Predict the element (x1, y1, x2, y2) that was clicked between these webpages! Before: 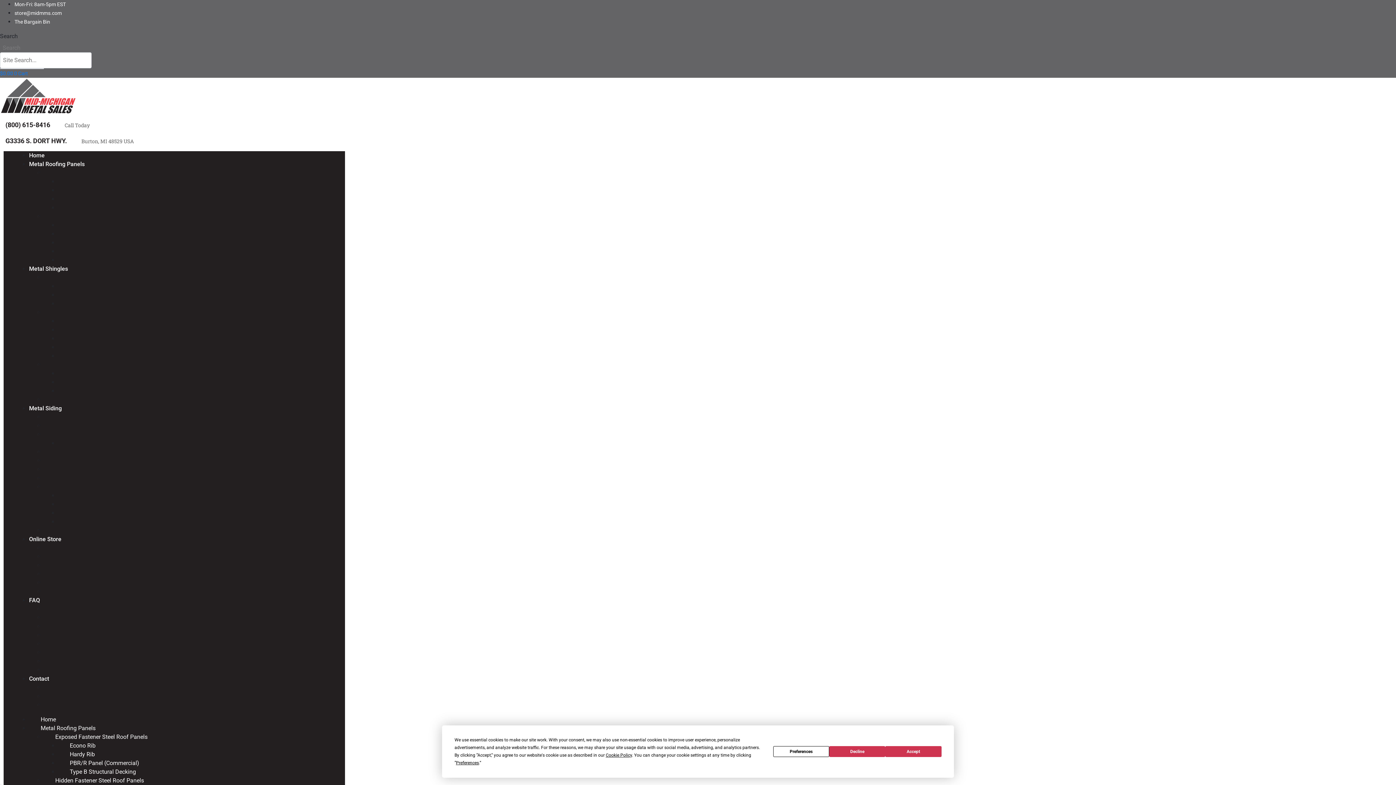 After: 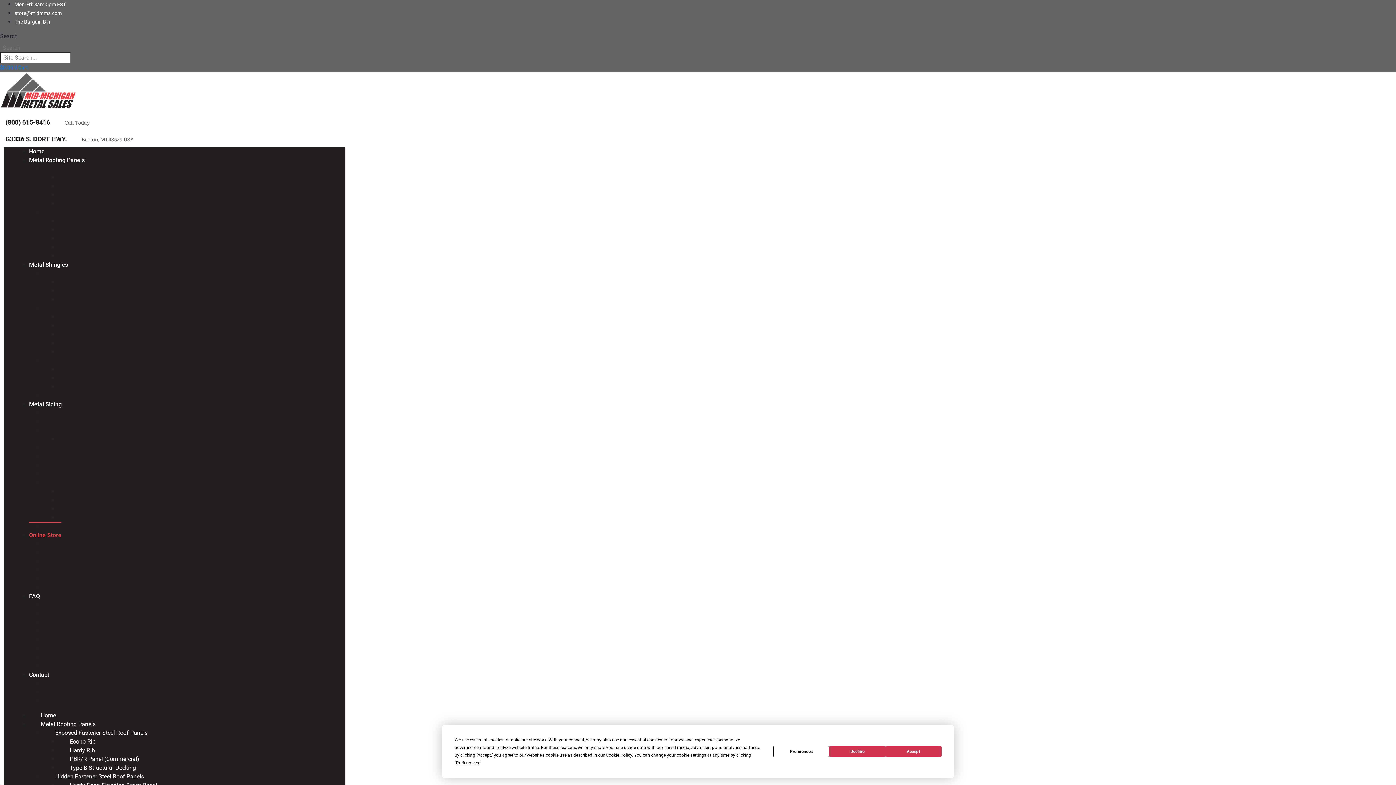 Action: bbox: (43, 579, 139, 586) label: Online Store Shipping & Return Policy